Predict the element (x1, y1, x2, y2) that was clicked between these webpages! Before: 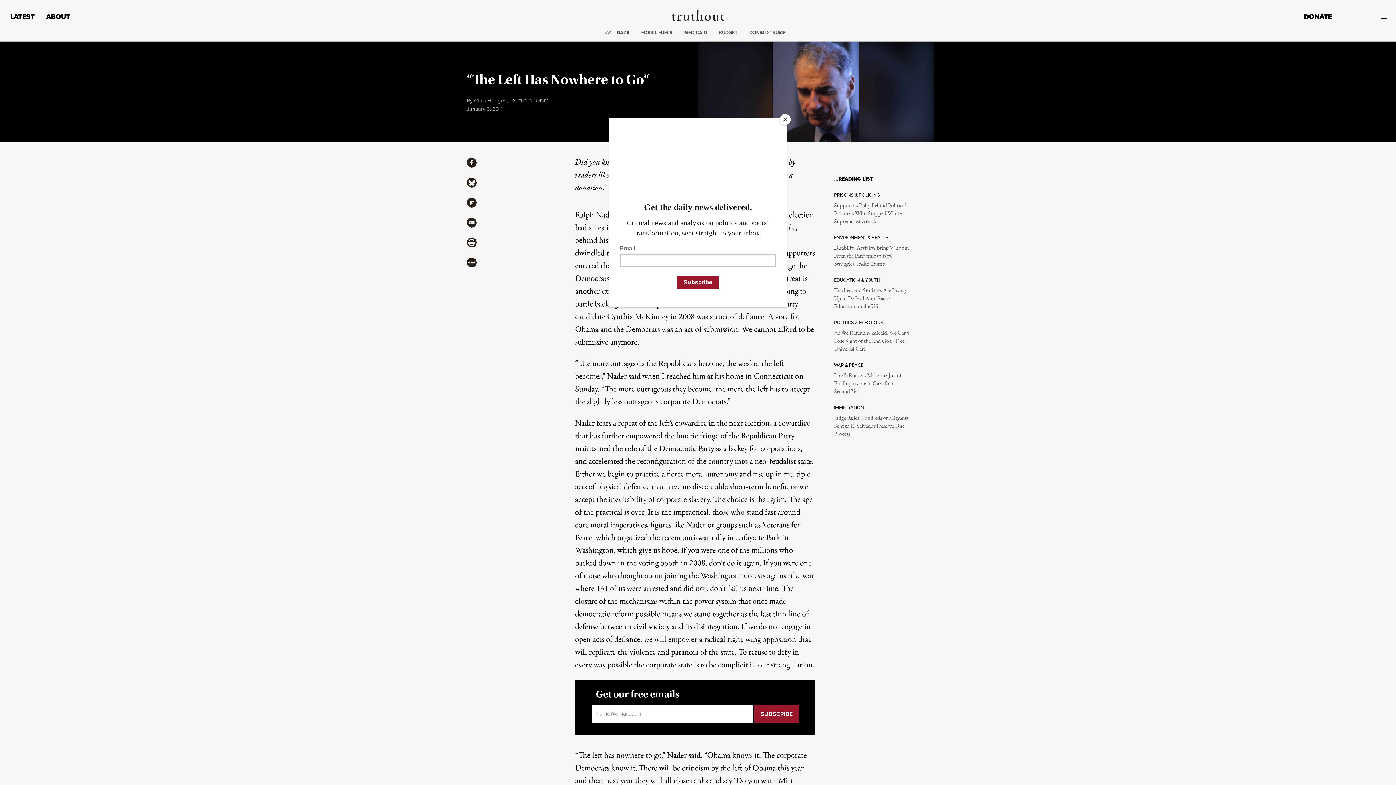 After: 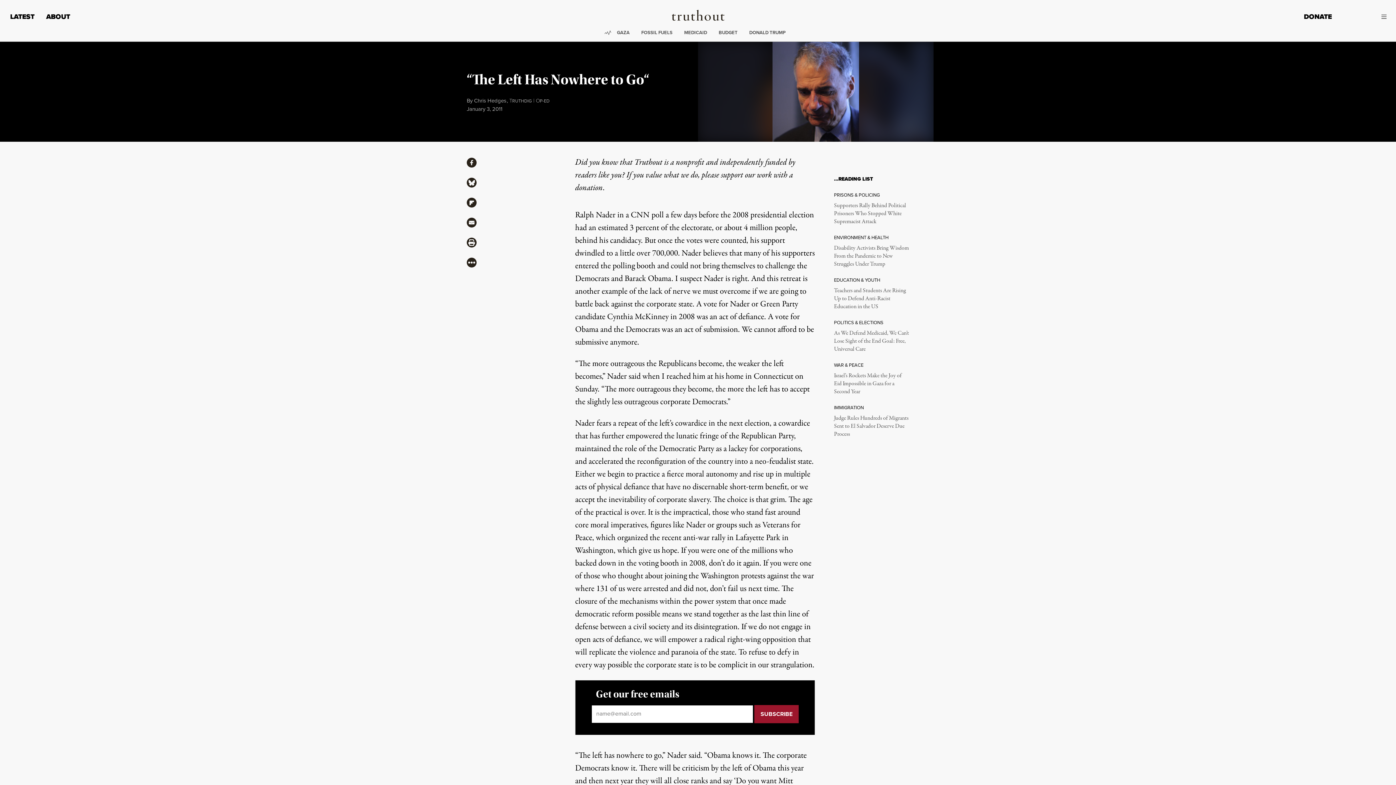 Action: label: Close bbox: (780, 114, 790, 125)